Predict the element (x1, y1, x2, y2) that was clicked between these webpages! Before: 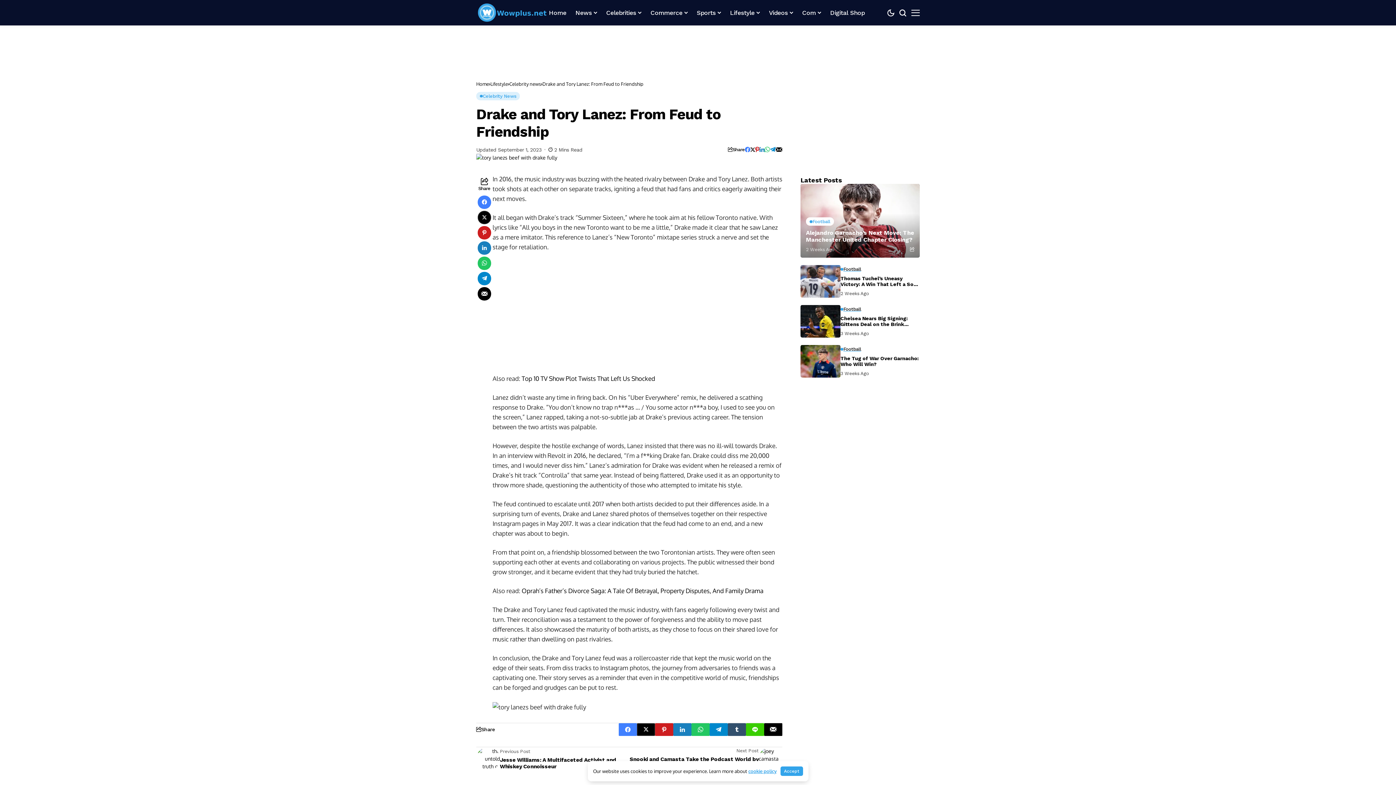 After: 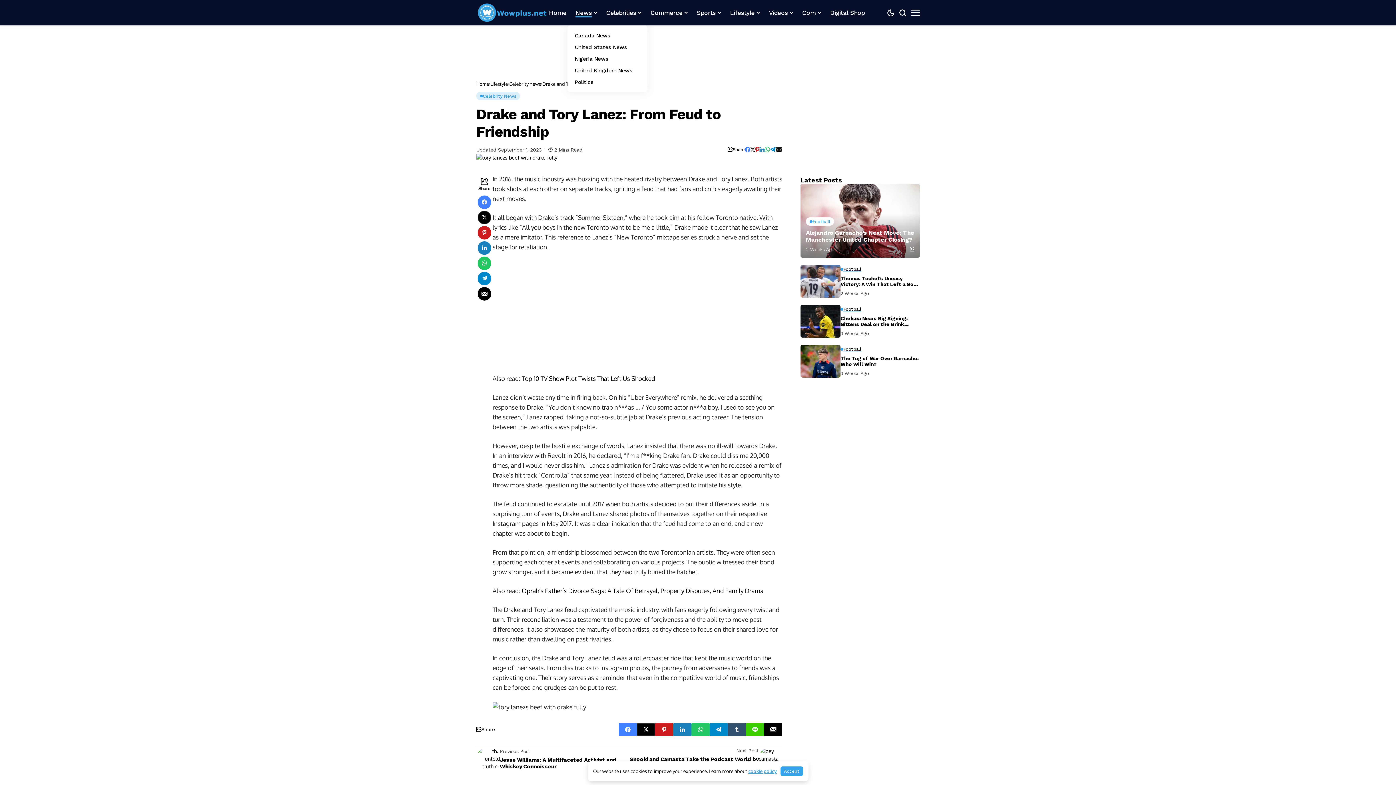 Action: bbox: (575, 0, 597, 25) label: News